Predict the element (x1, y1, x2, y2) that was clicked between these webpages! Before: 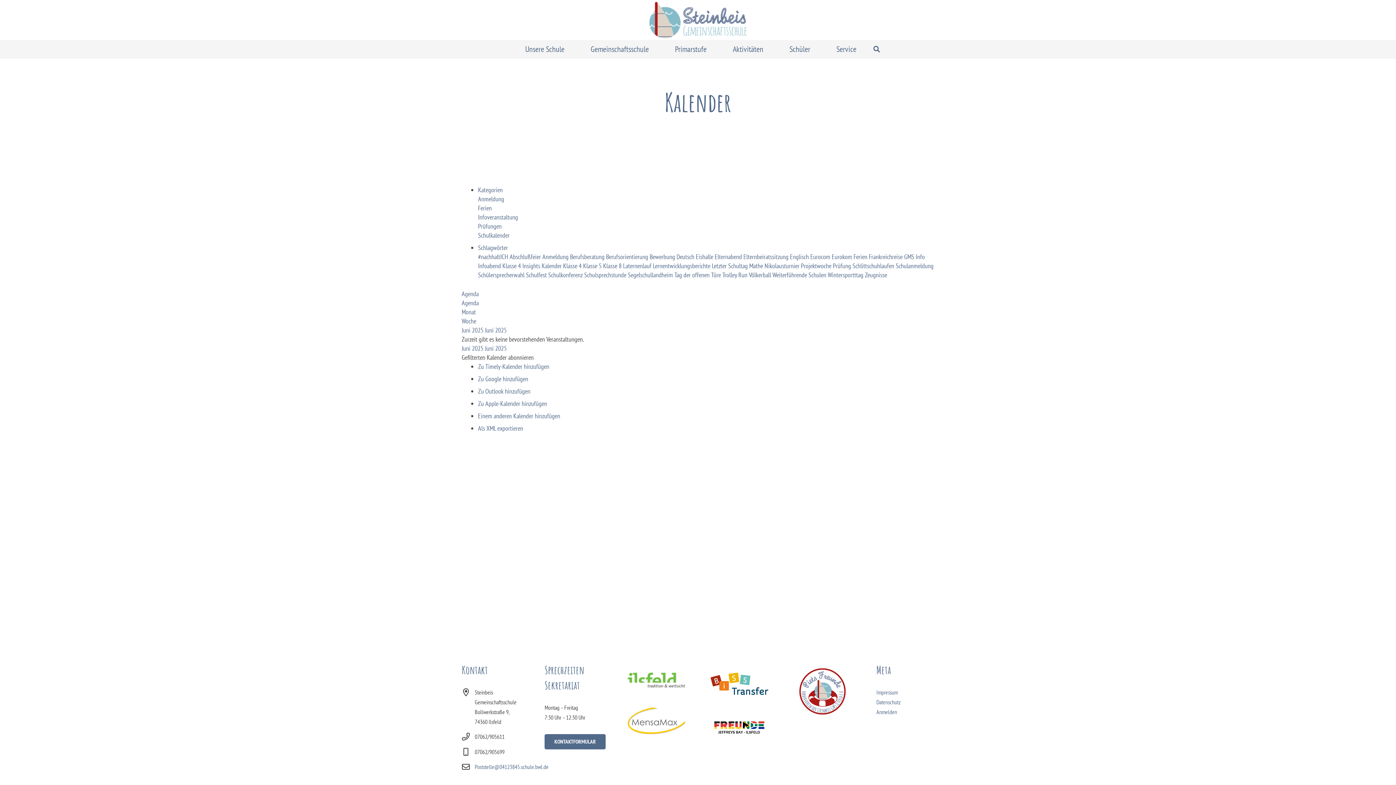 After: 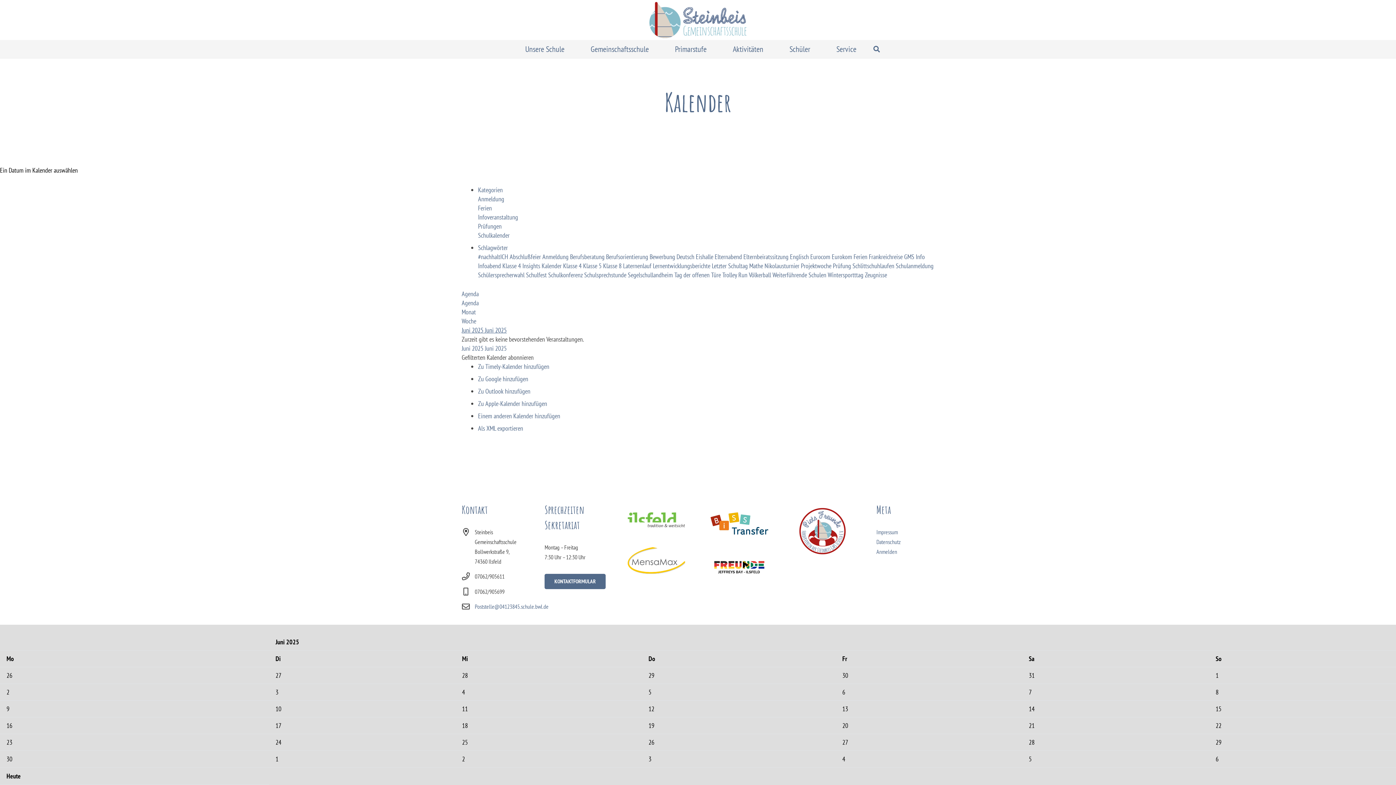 Action: bbox: (461, 326, 506, 334) label: Juni 2025 Juni 2025